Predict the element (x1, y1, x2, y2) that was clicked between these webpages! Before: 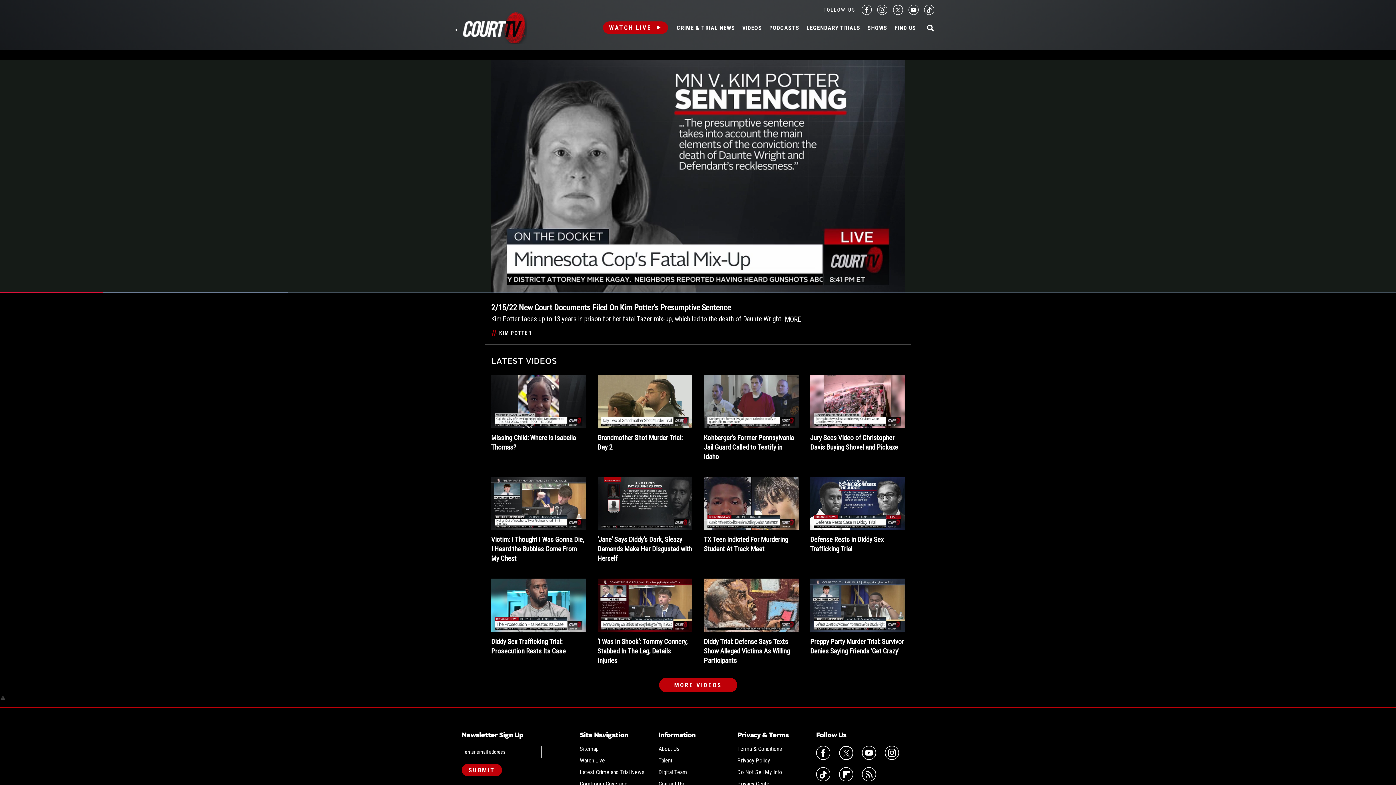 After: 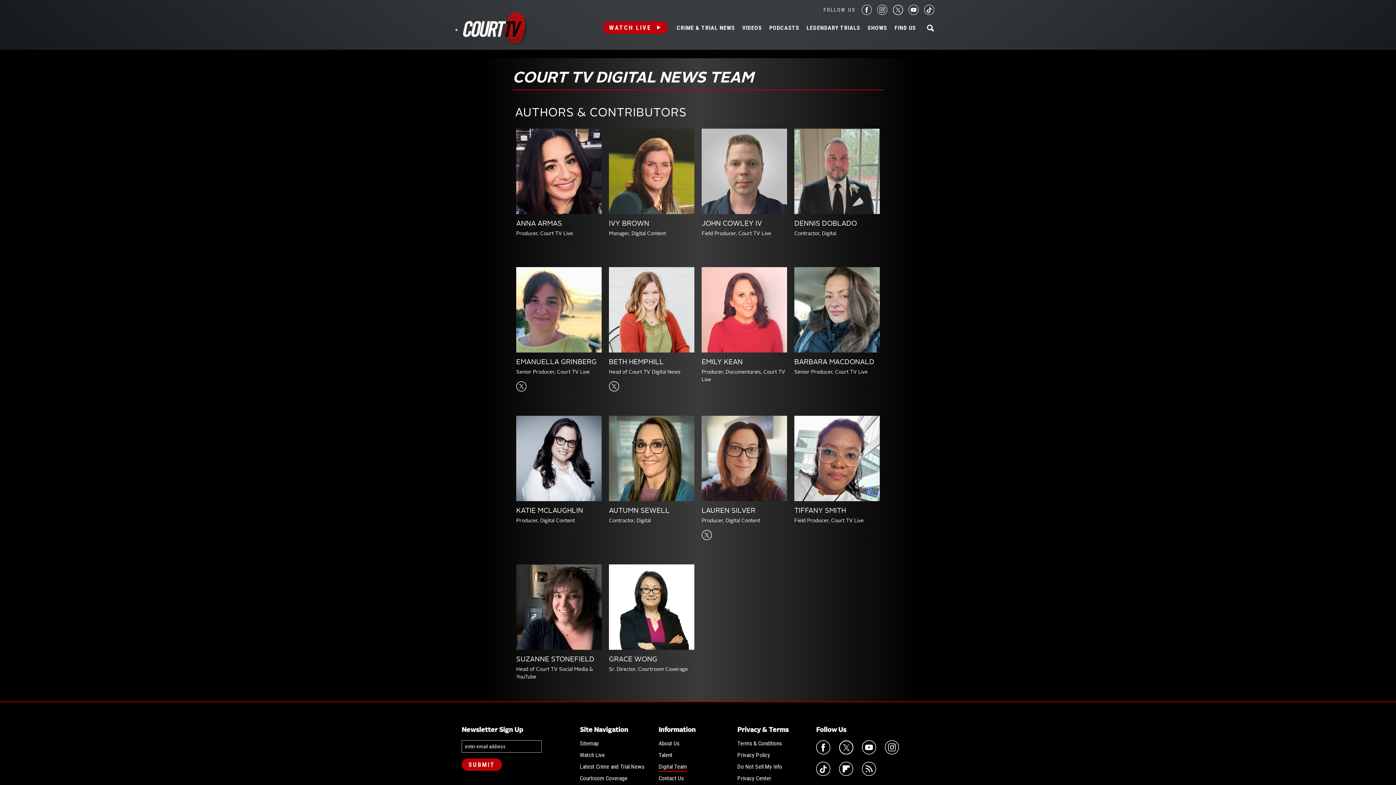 Action: label: Digital Team bbox: (658, 768, 687, 775)